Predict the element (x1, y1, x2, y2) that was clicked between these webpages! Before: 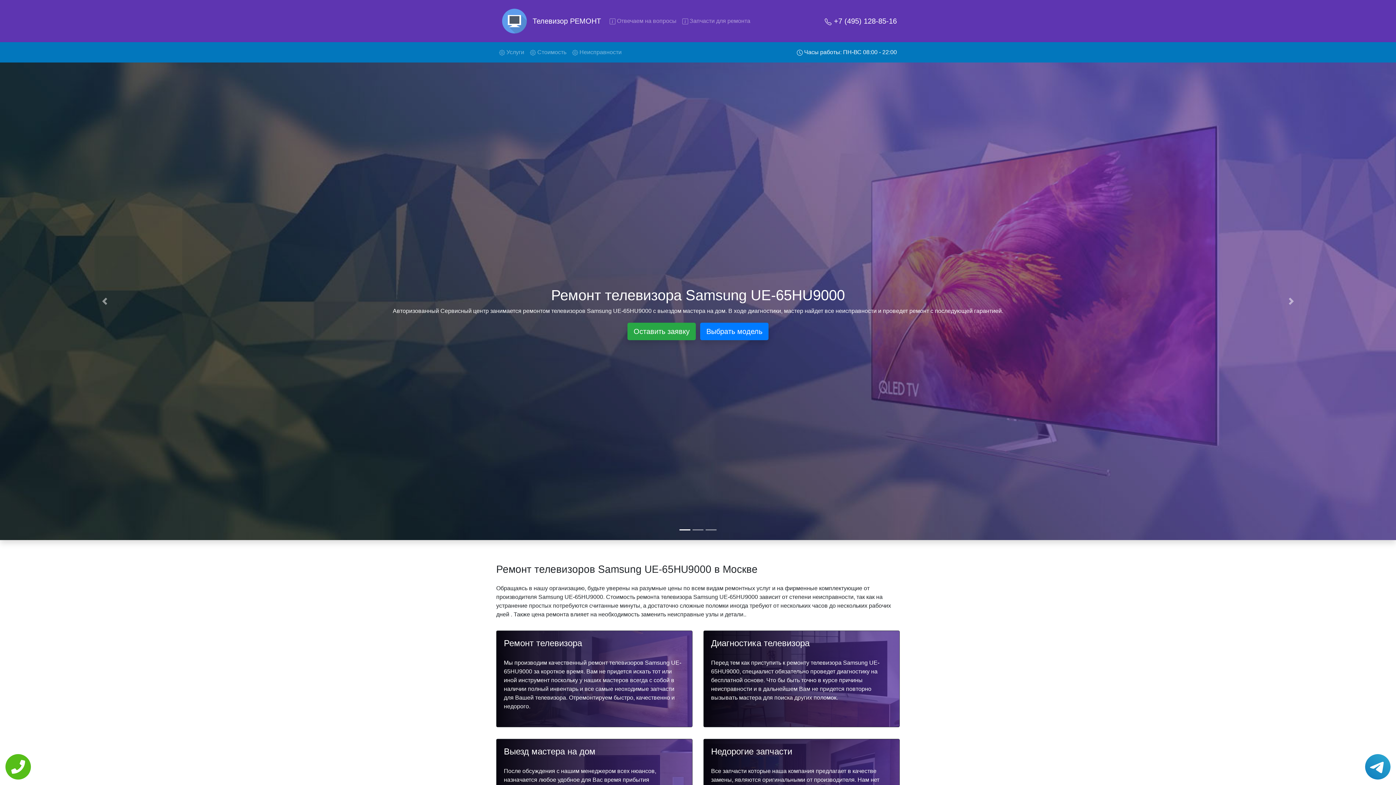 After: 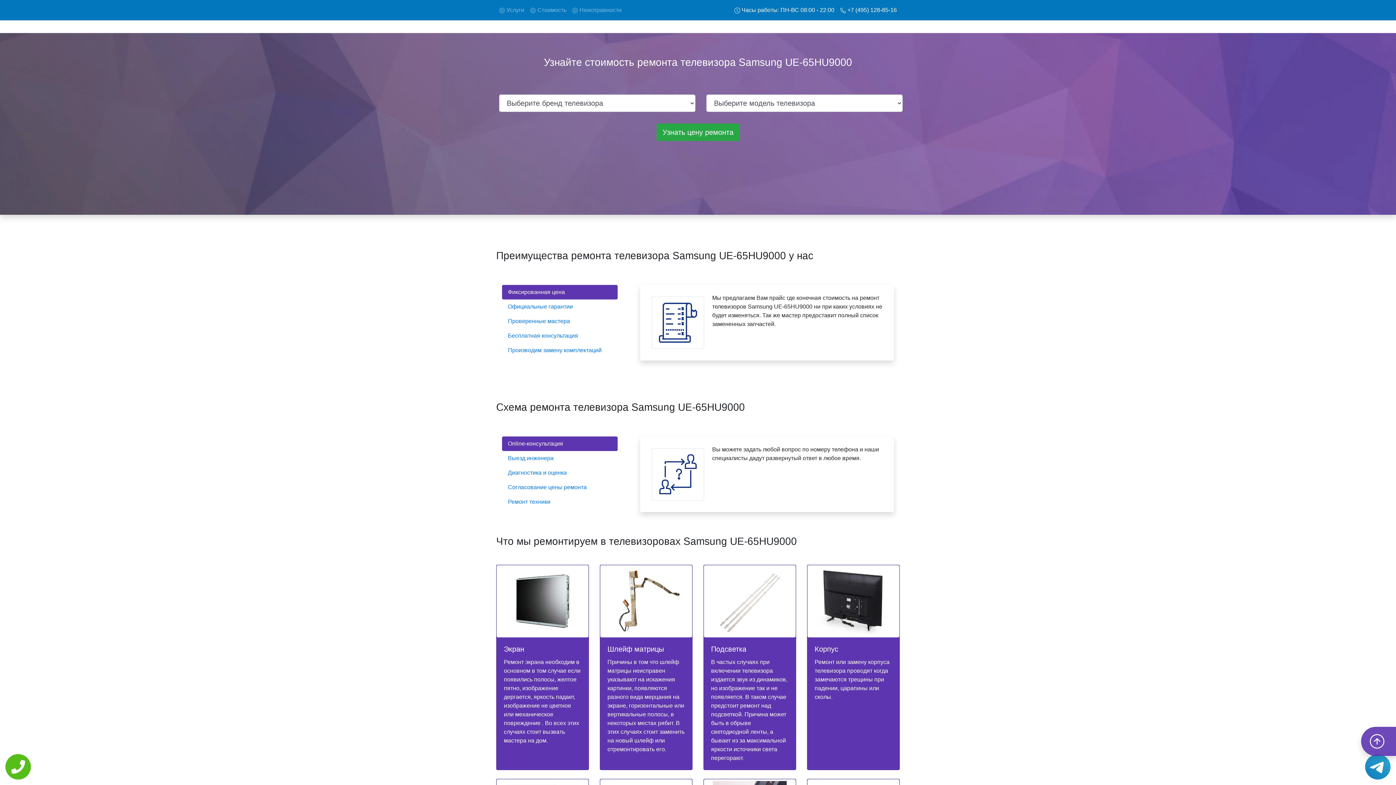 Action: label: Выбрать модель bbox: (700, 322, 768, 340)